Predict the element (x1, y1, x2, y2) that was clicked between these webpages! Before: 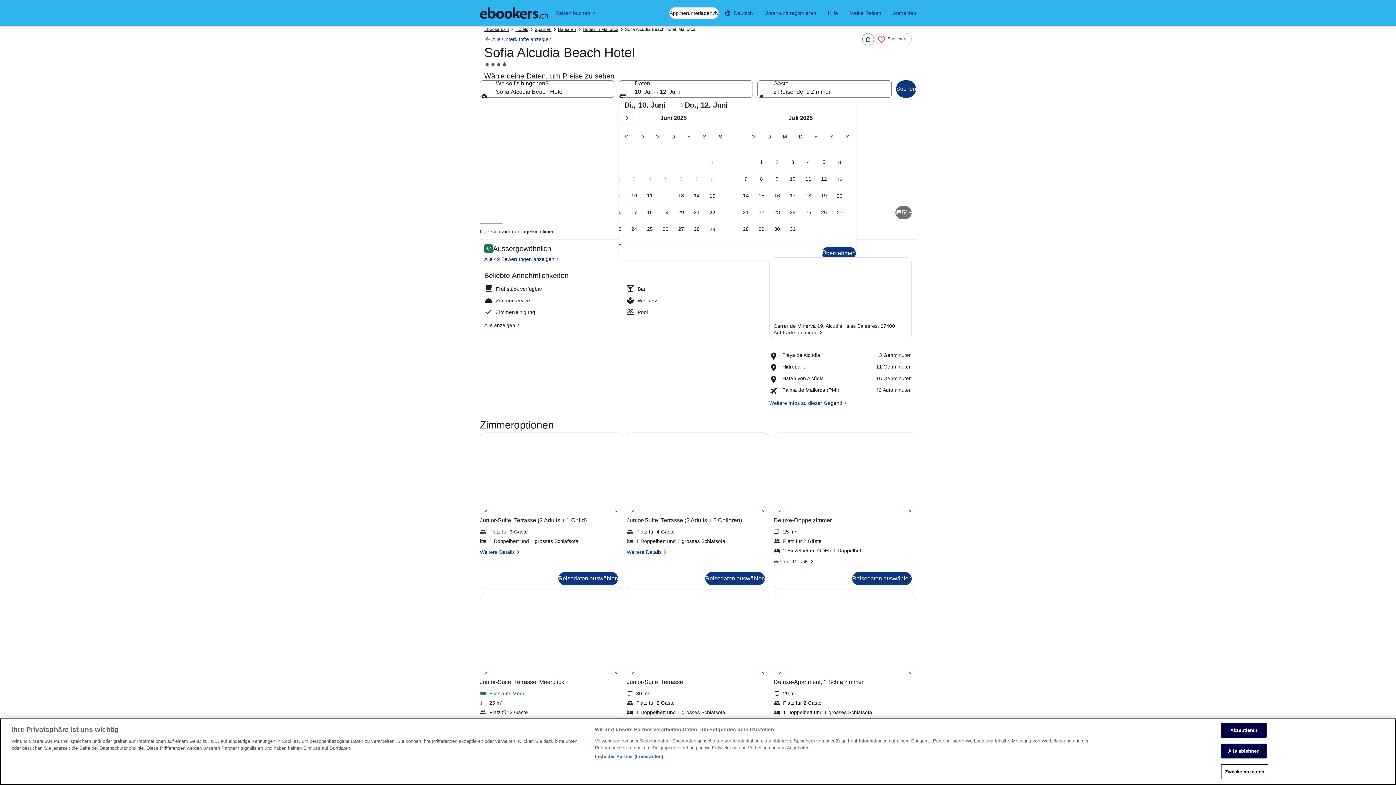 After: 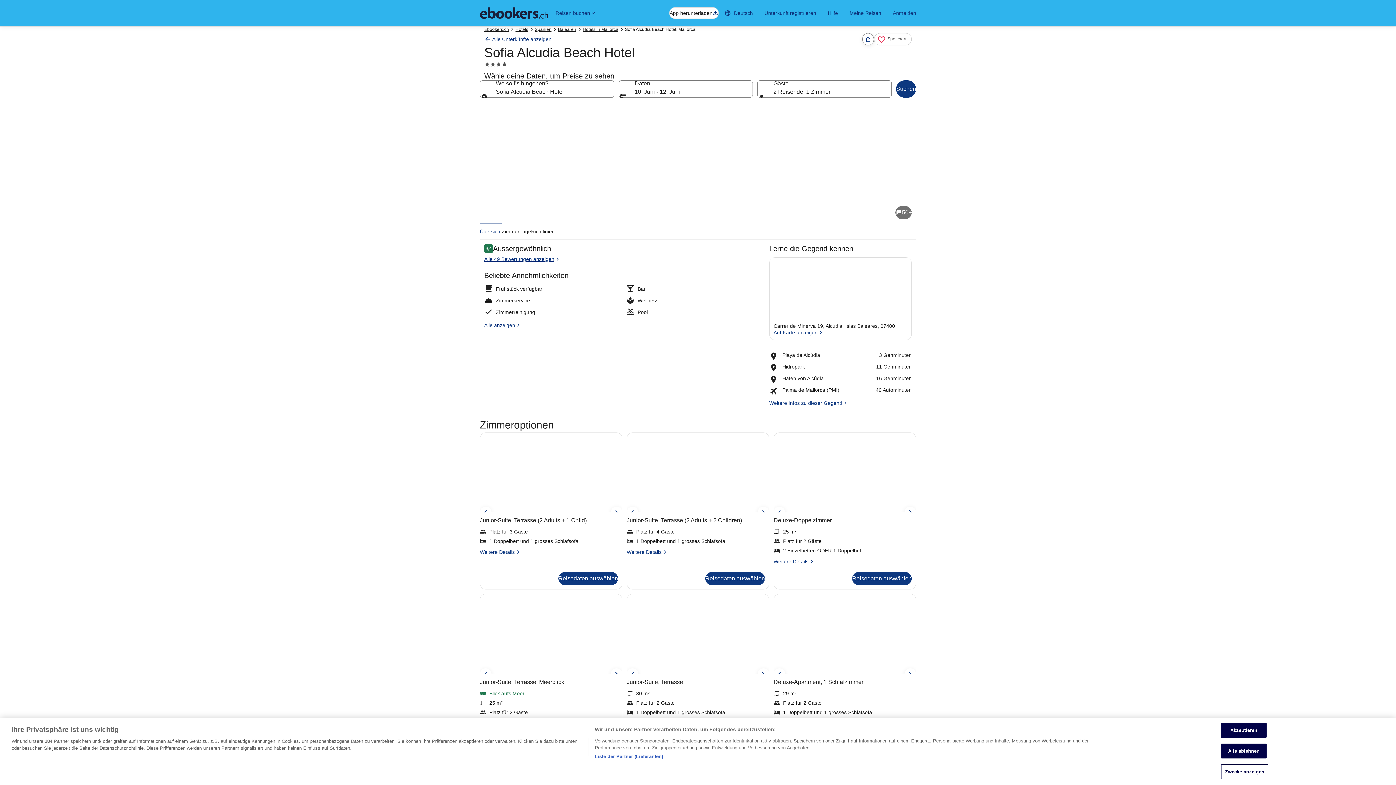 Action: bbox: (484, 255, 765, 262) label: Alle 49 Bewertungen anzeigen